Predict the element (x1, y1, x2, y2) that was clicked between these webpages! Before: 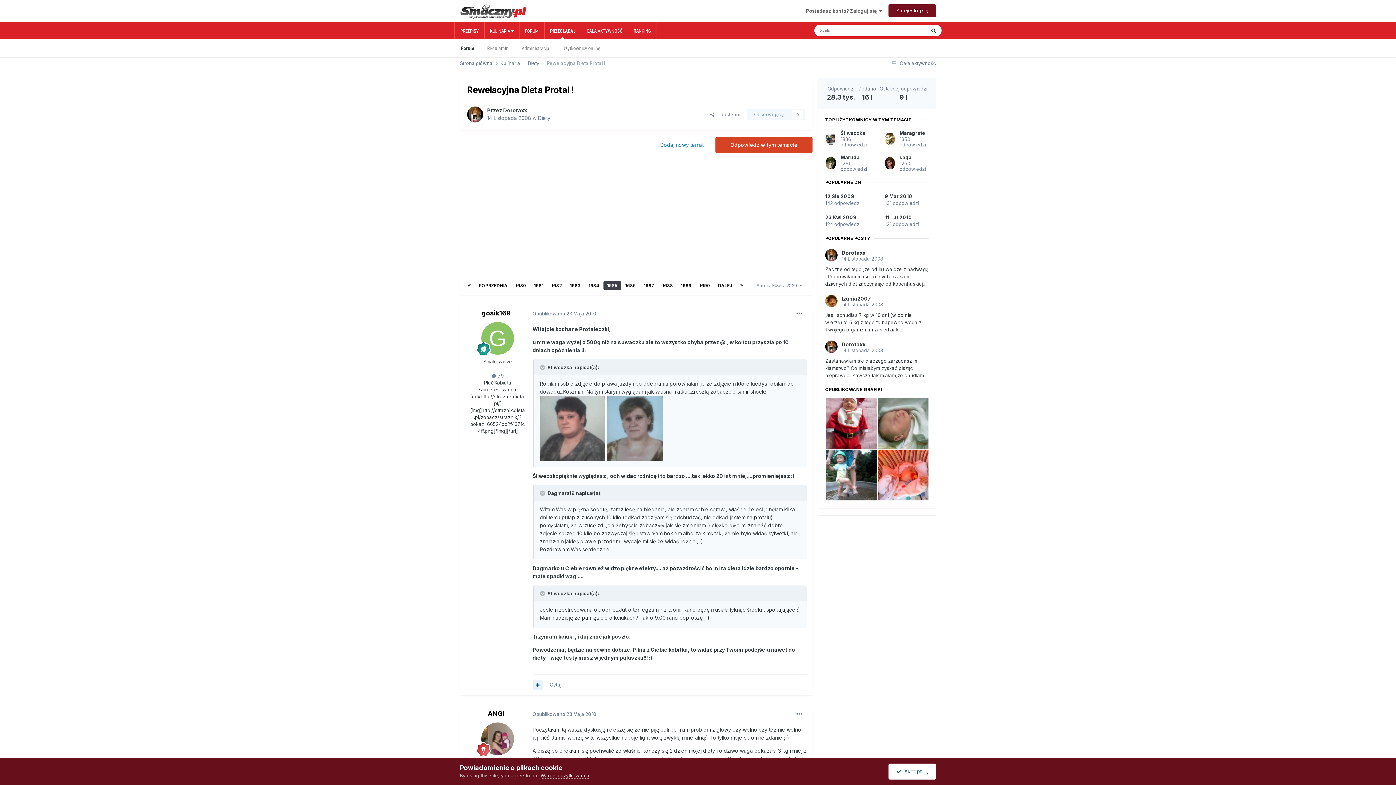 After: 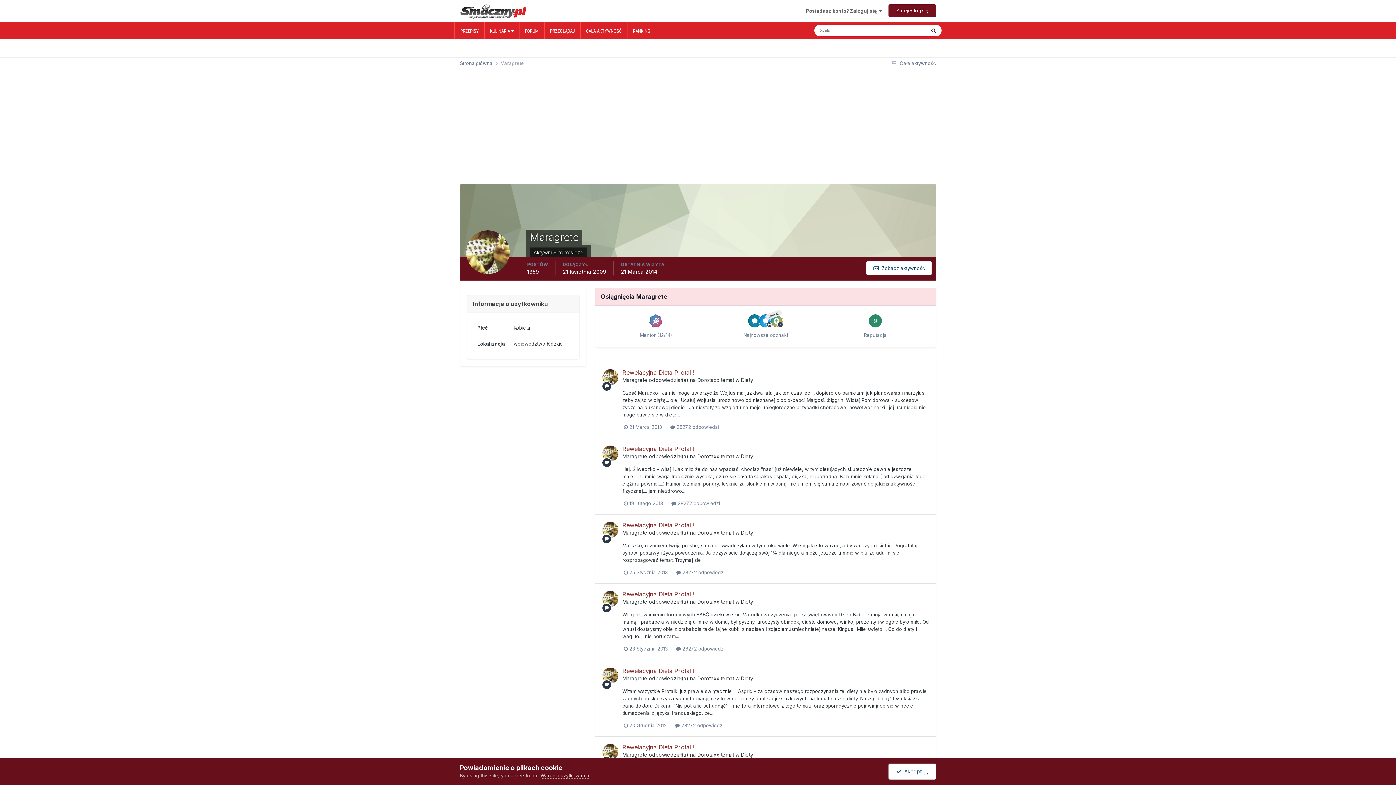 Action: bbox: (885, 132, 894, 145)